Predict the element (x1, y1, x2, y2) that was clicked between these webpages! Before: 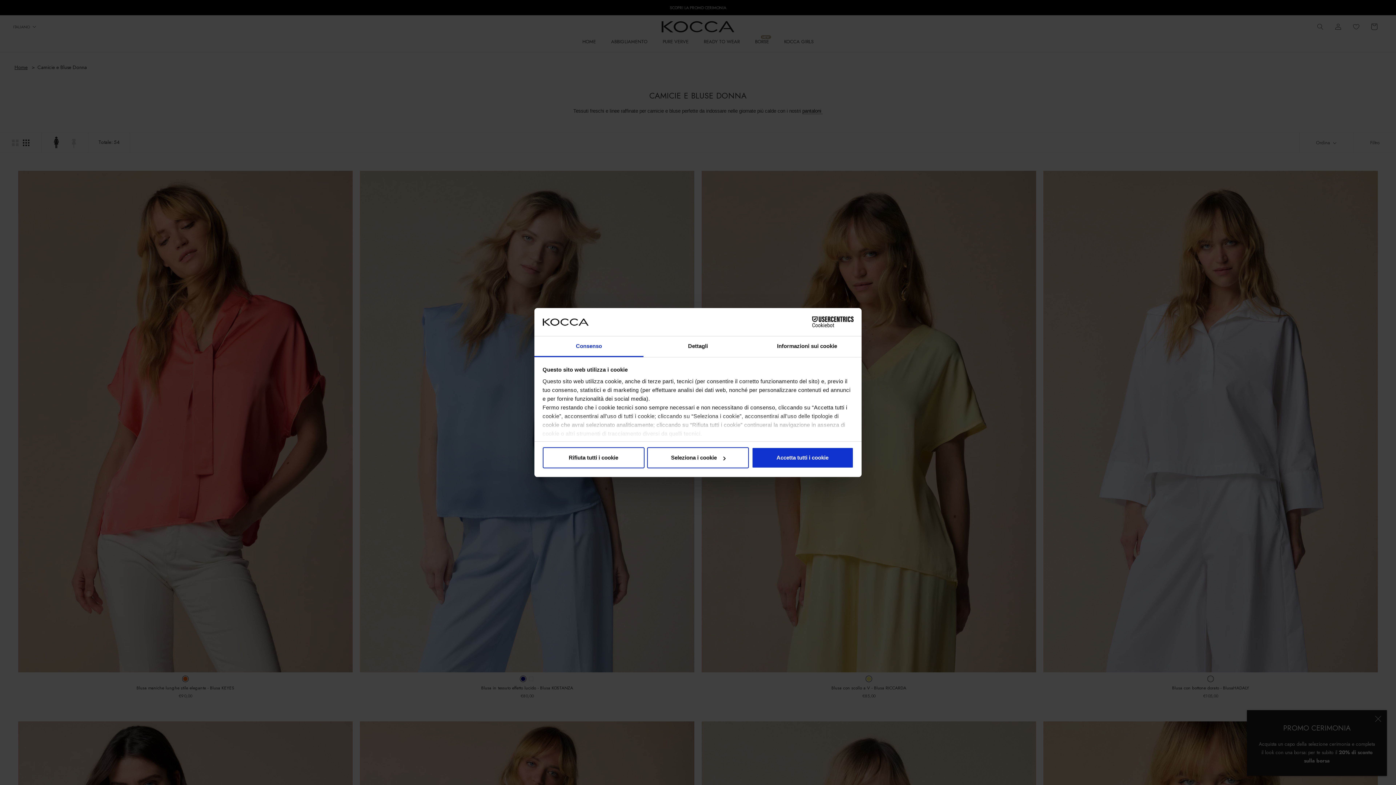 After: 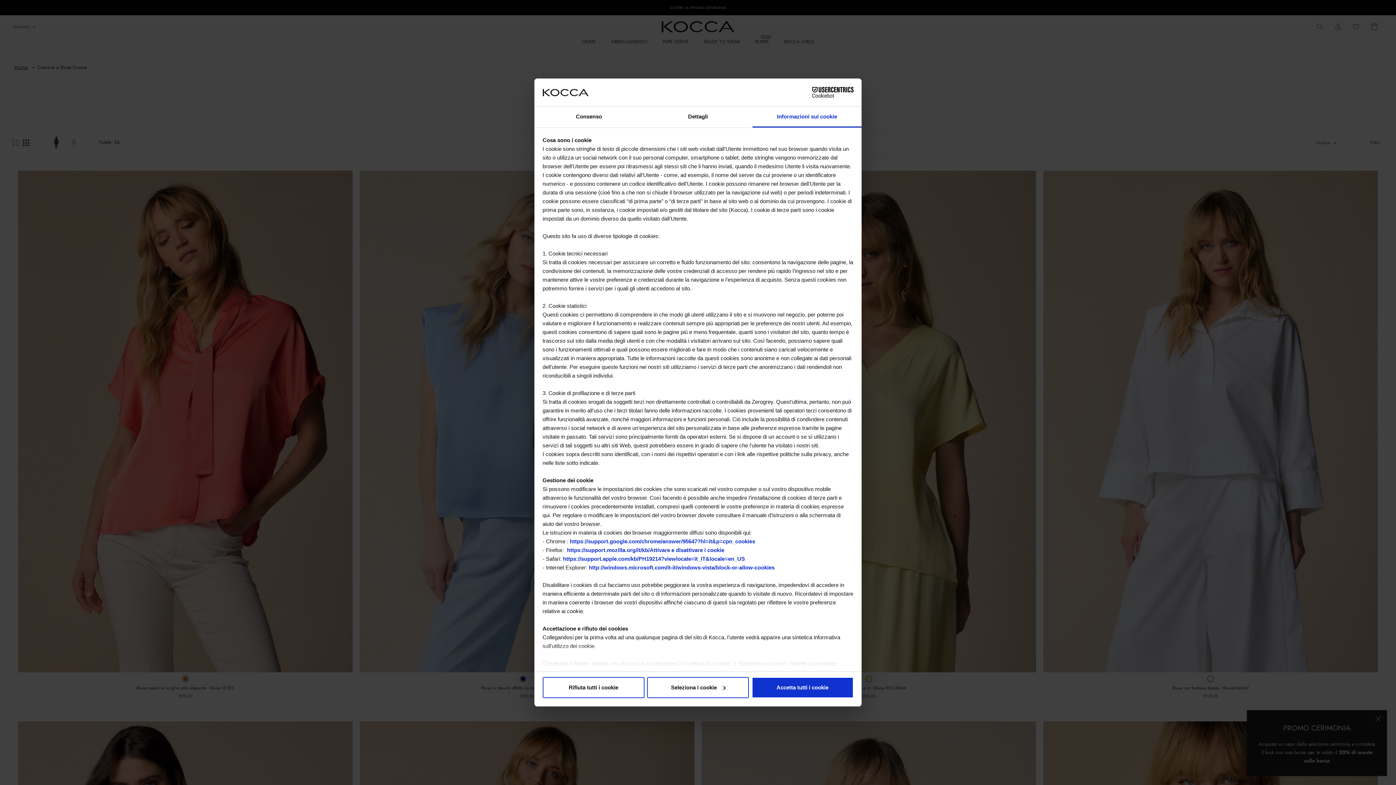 Action: label: Informazioni sui cookie bbox: (752, 336, 861, 357)